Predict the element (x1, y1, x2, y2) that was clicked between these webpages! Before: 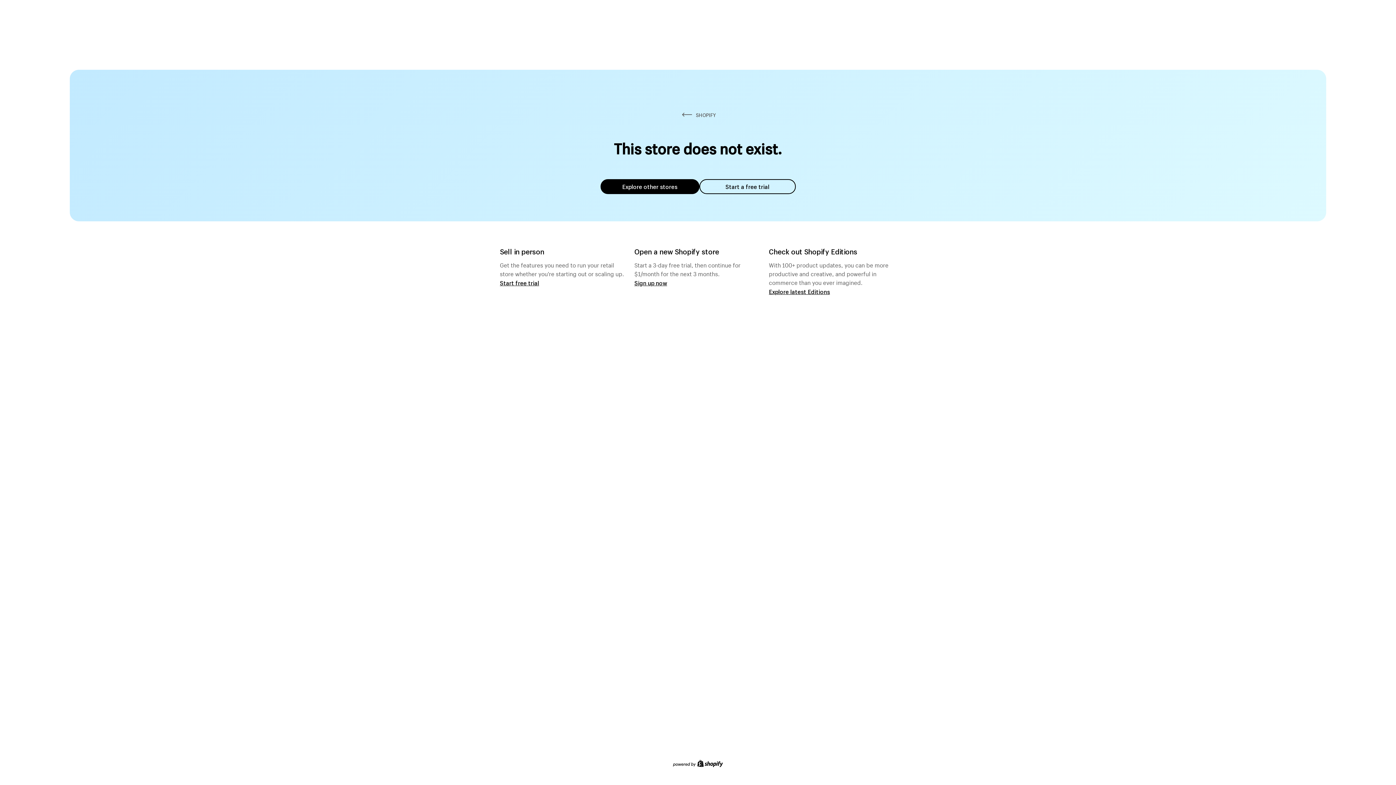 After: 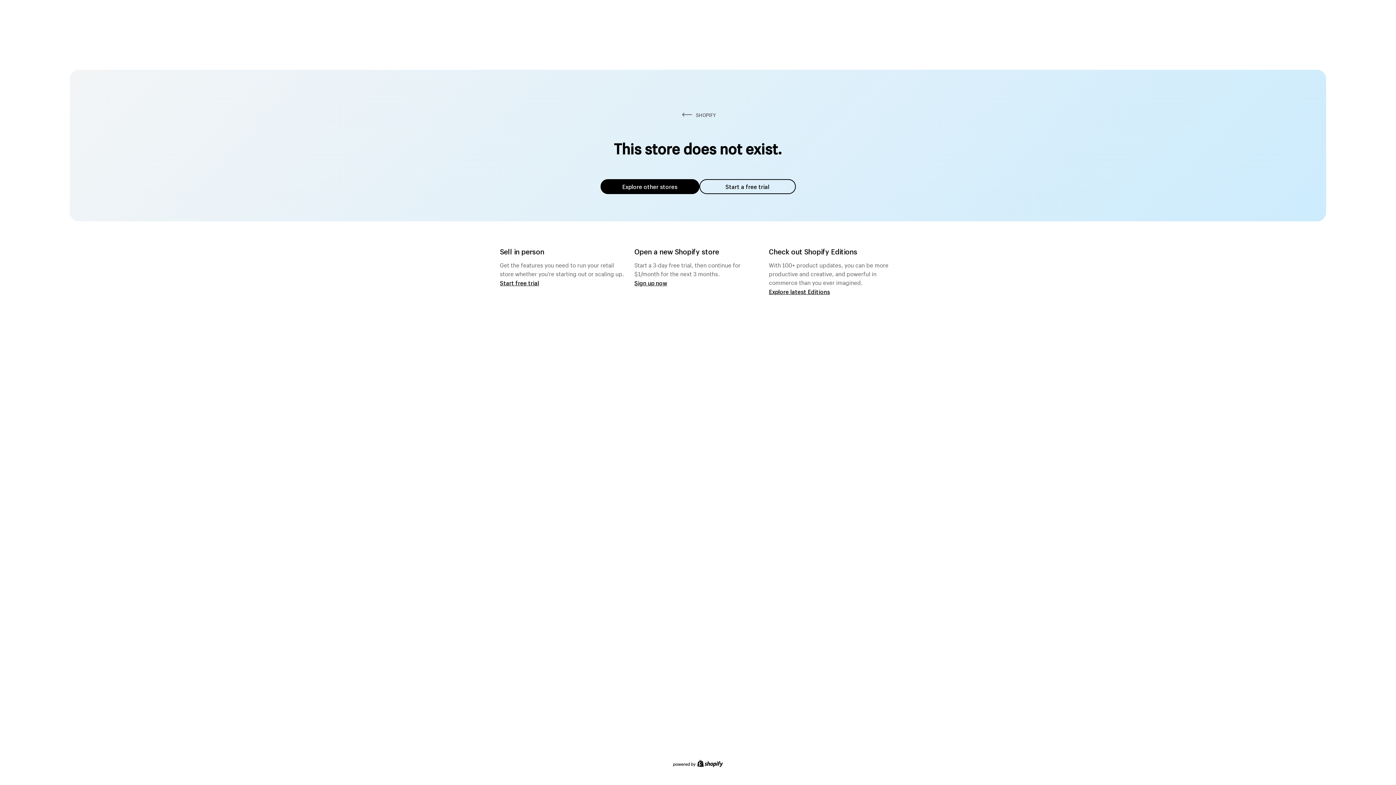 Action: label: Explore other stores bbox: (600, 179, 699, 194)